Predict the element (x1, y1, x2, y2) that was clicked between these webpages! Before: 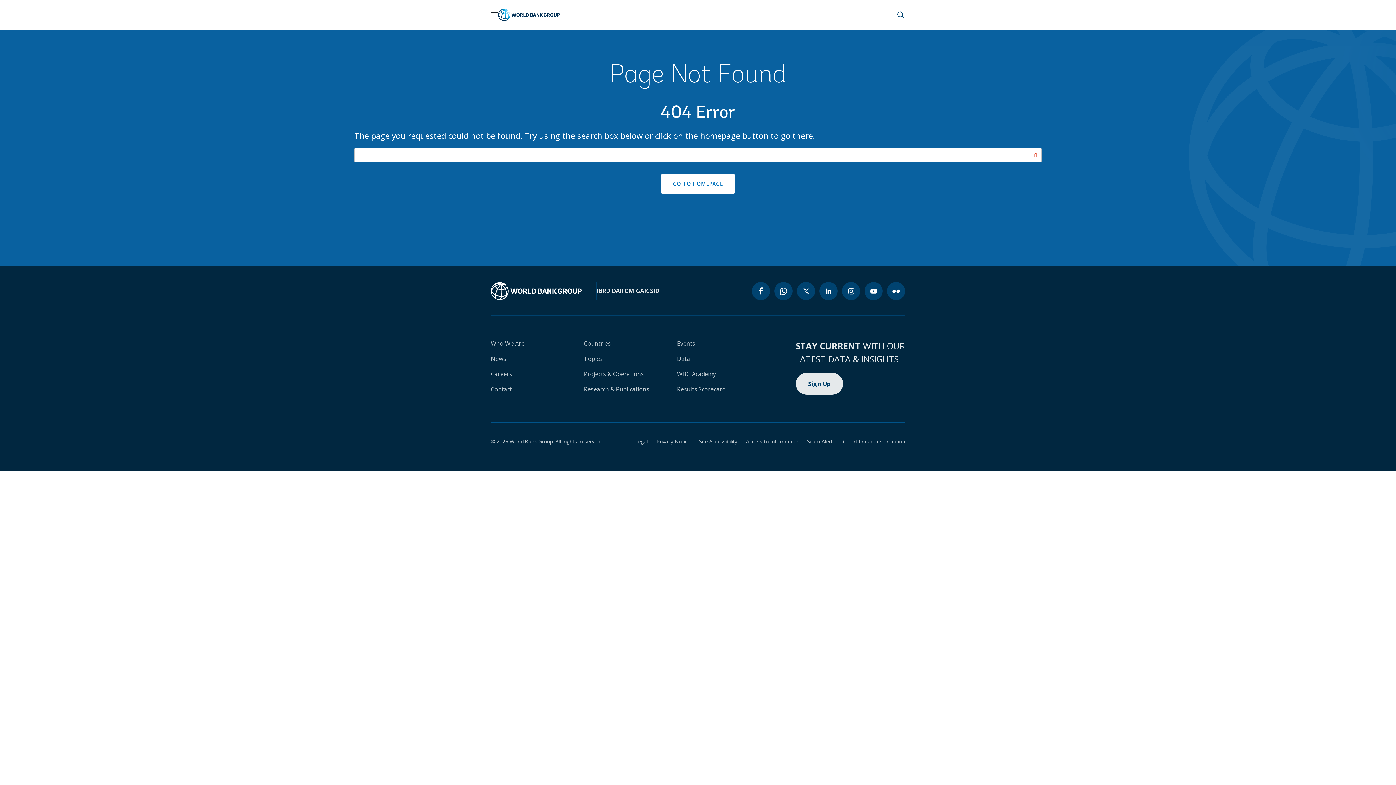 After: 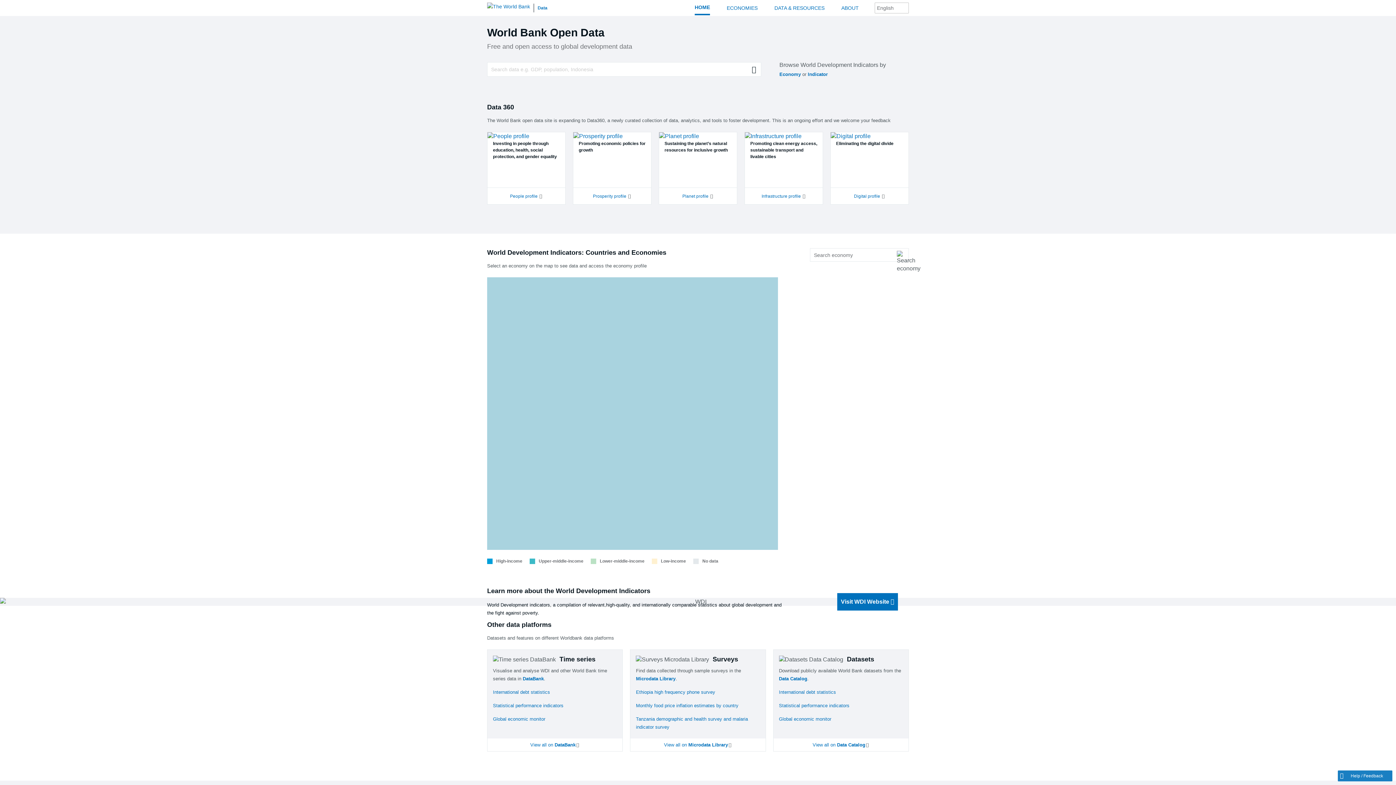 Action: label: Data bbox: (677, 354, 690, 362)